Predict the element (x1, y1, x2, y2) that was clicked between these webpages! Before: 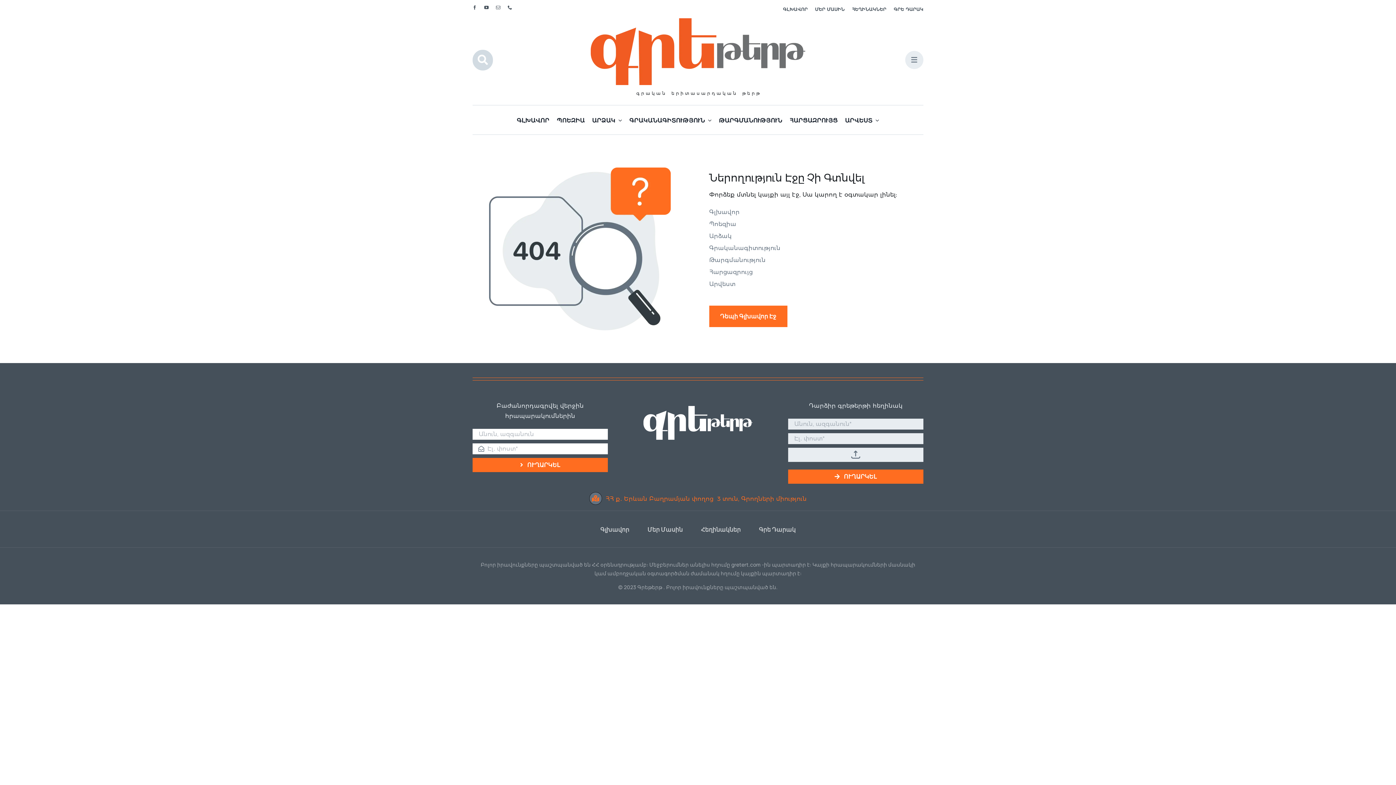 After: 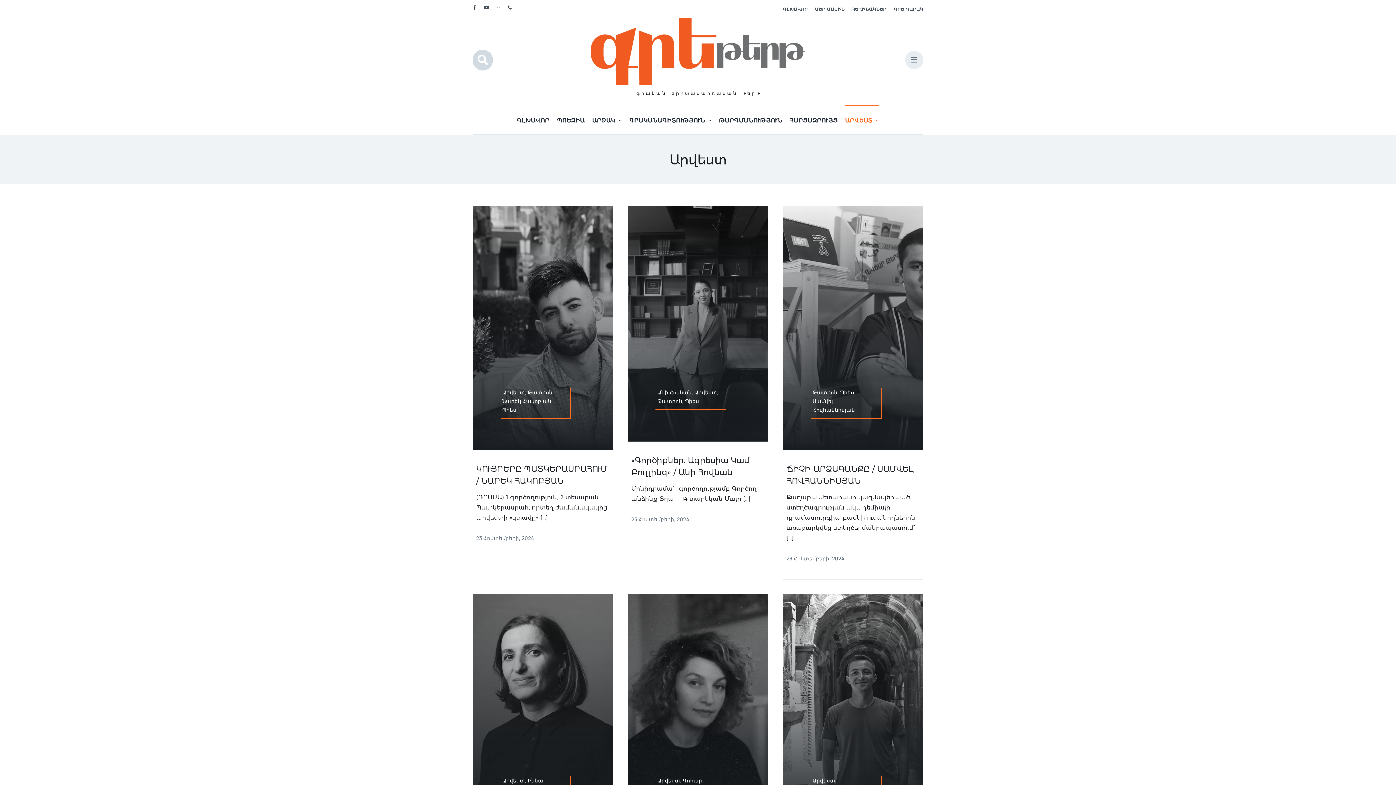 Action: bbox: (709, 279, 923, 289) label: Արվեստ